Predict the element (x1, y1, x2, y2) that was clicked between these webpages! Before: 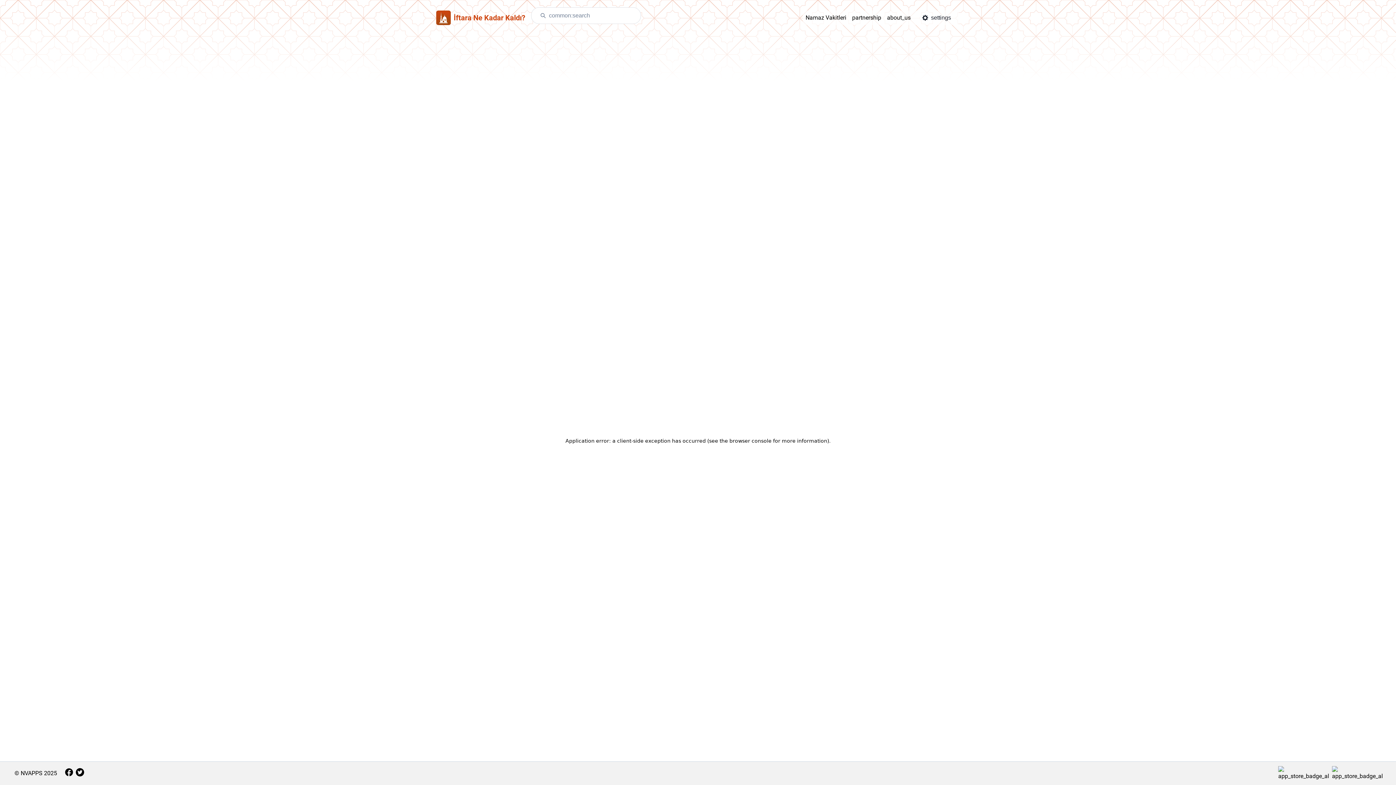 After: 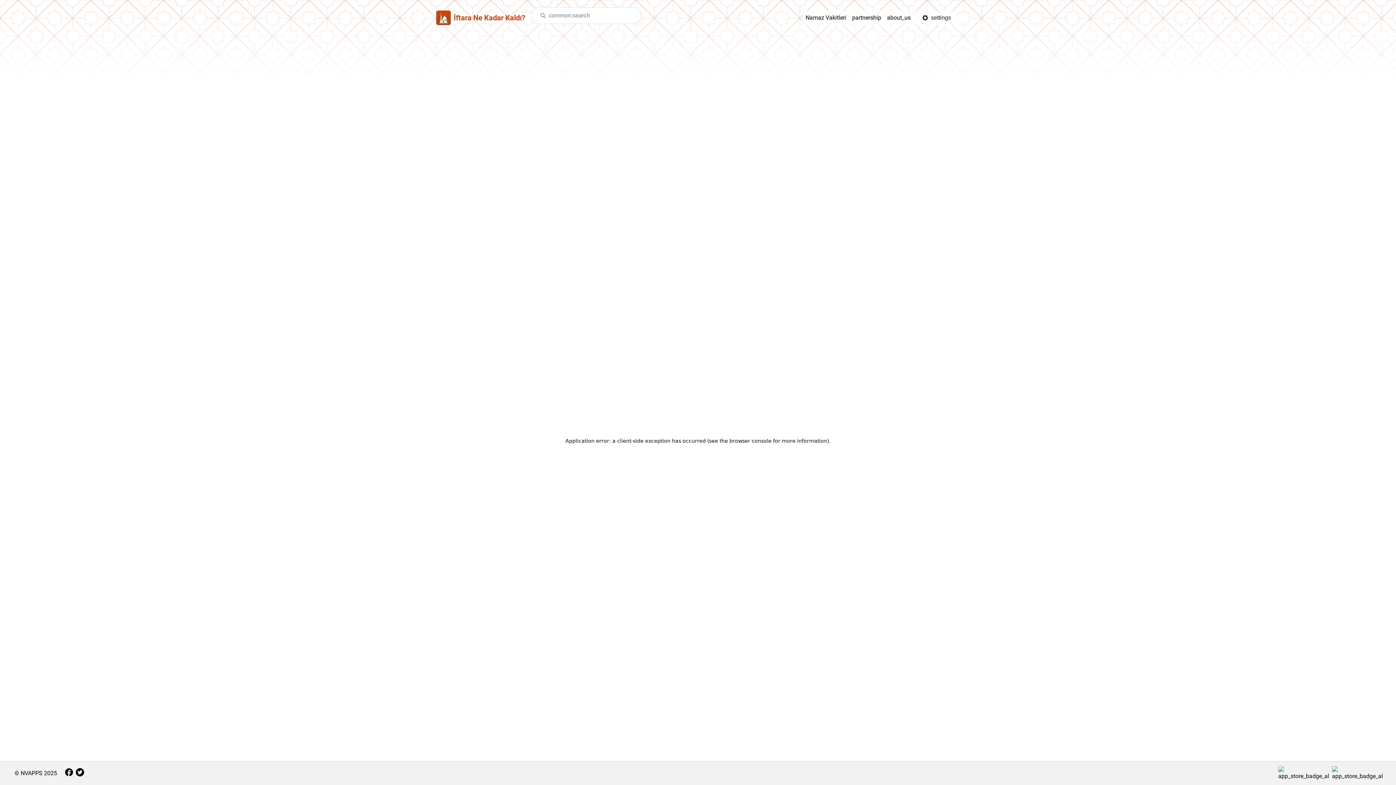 Action: bbox: (1332, 763, 1383, 784)